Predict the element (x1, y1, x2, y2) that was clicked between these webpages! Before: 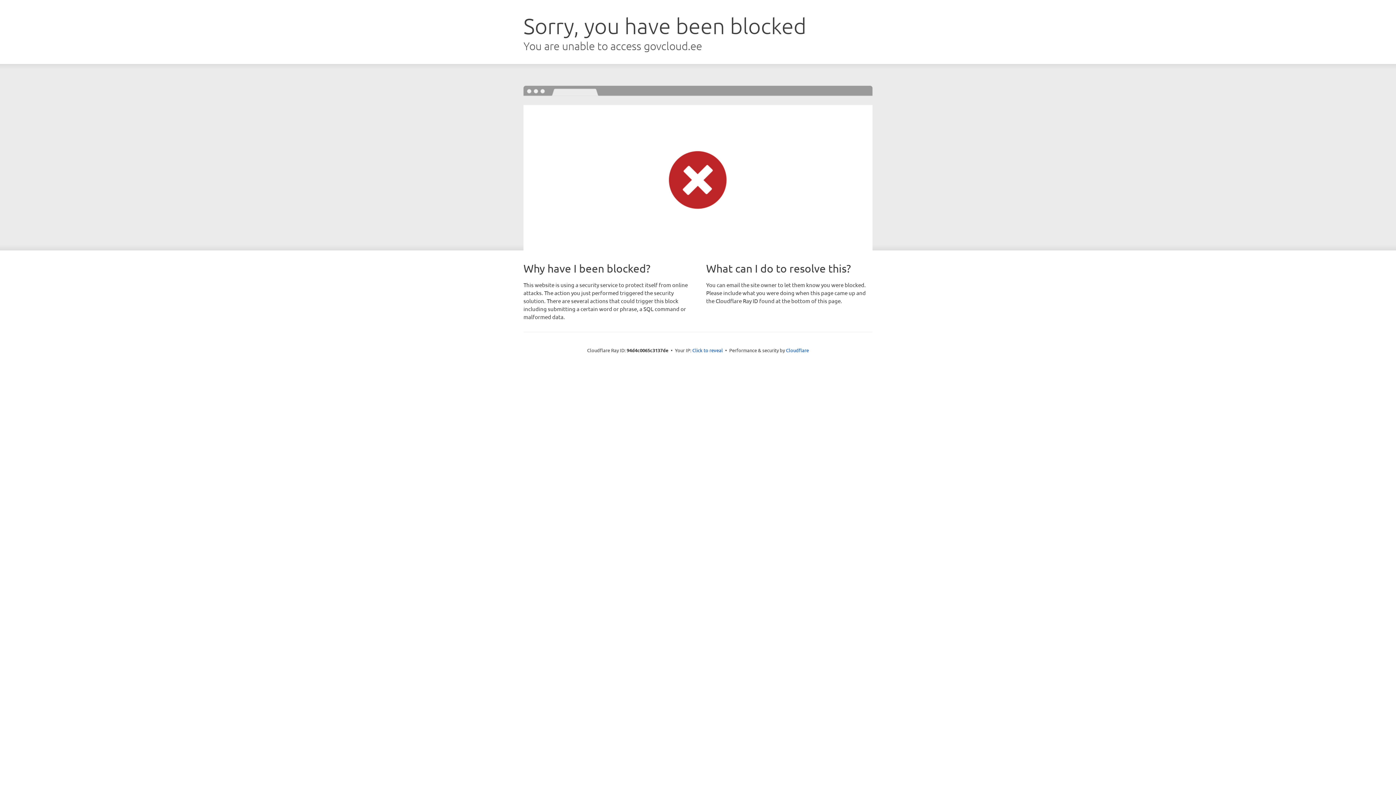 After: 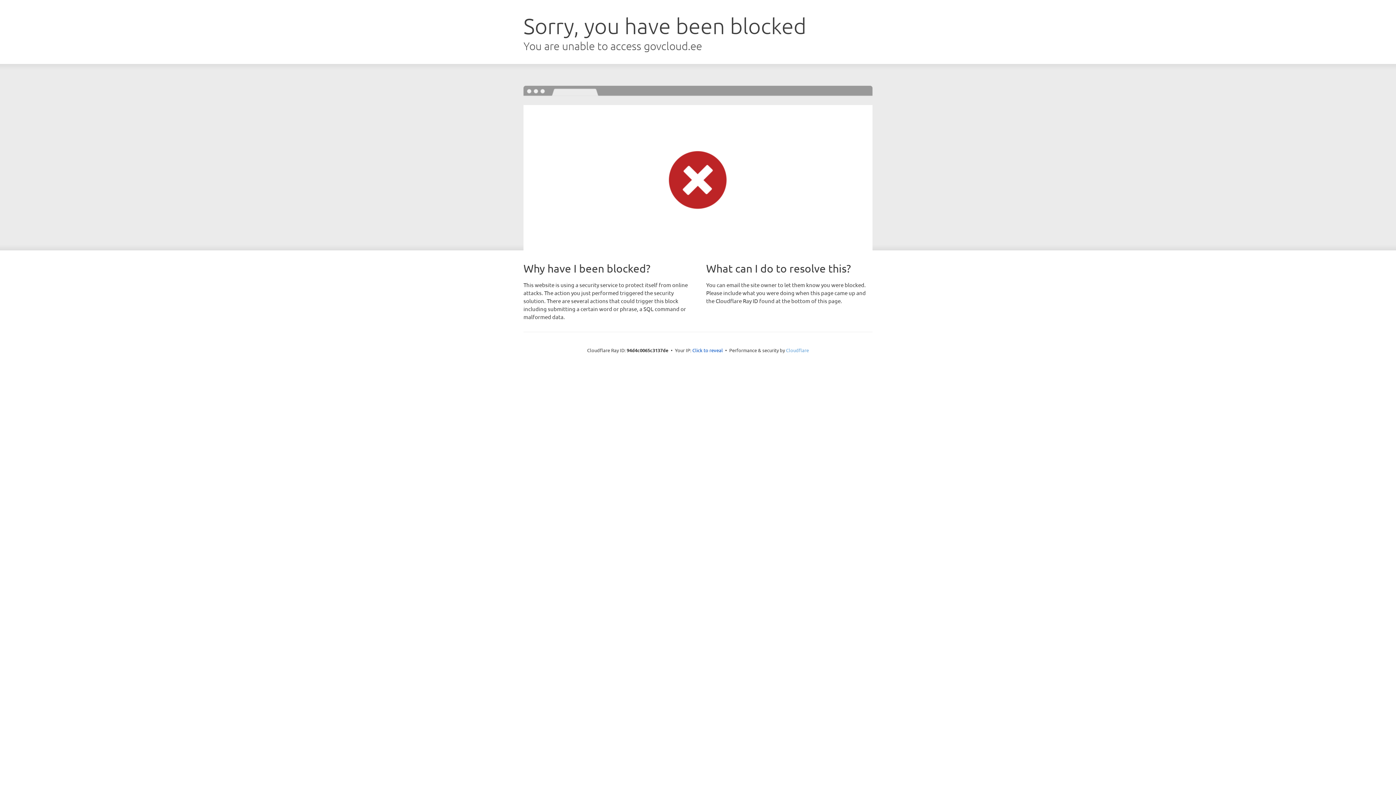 Action: bbox: (786, 347, 809, 353) label: Cloudflare